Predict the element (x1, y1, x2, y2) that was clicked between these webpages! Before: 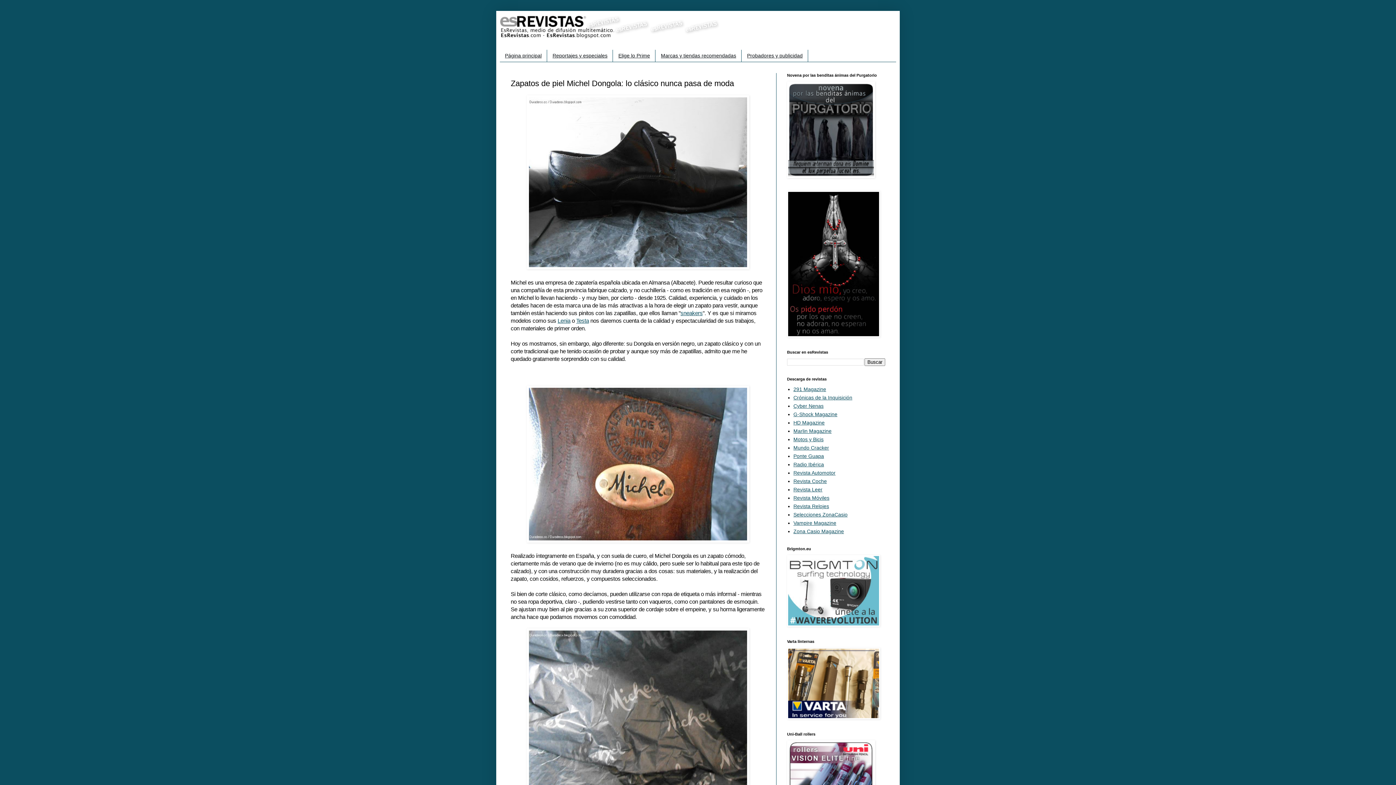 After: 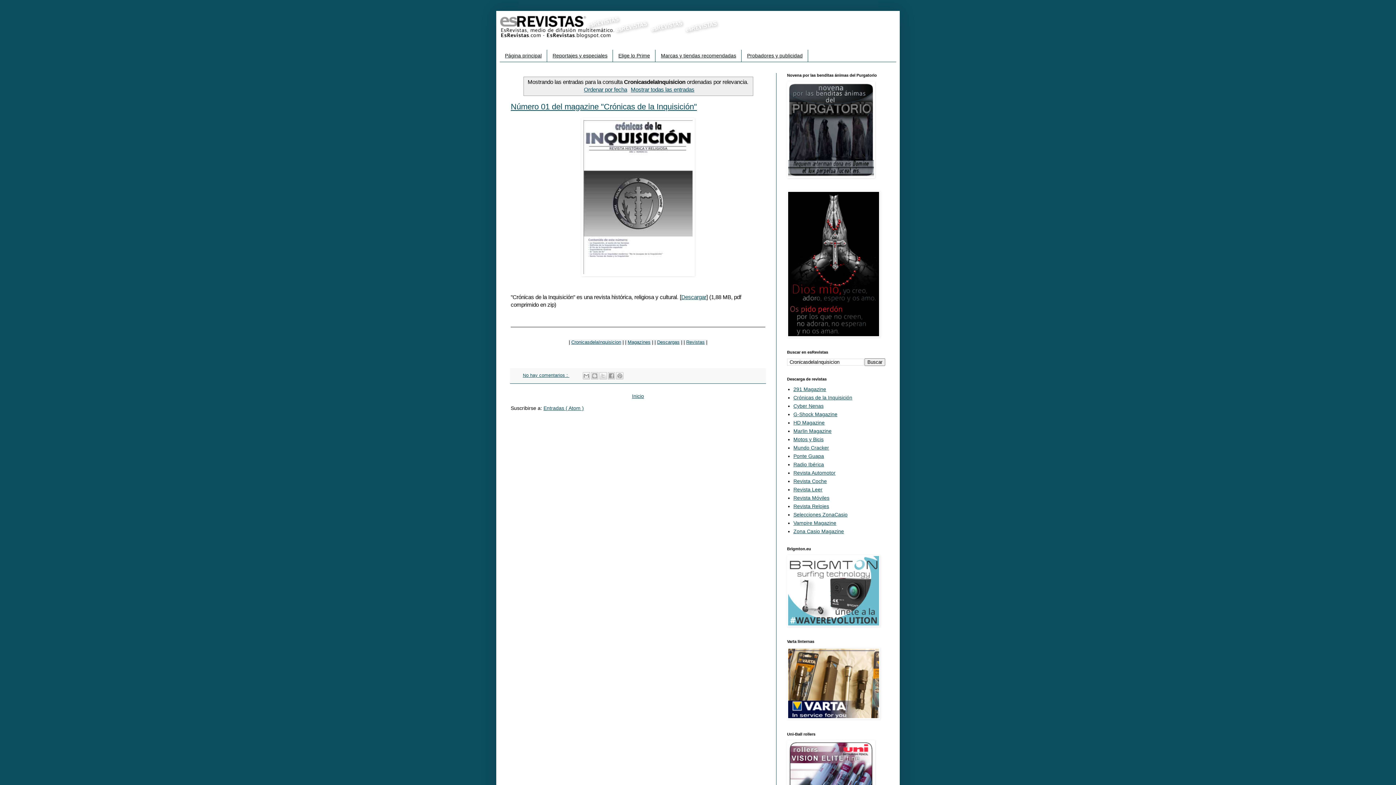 Action: bbox: (793, 395, 852, 400) label: Crónicas de la Inquisición